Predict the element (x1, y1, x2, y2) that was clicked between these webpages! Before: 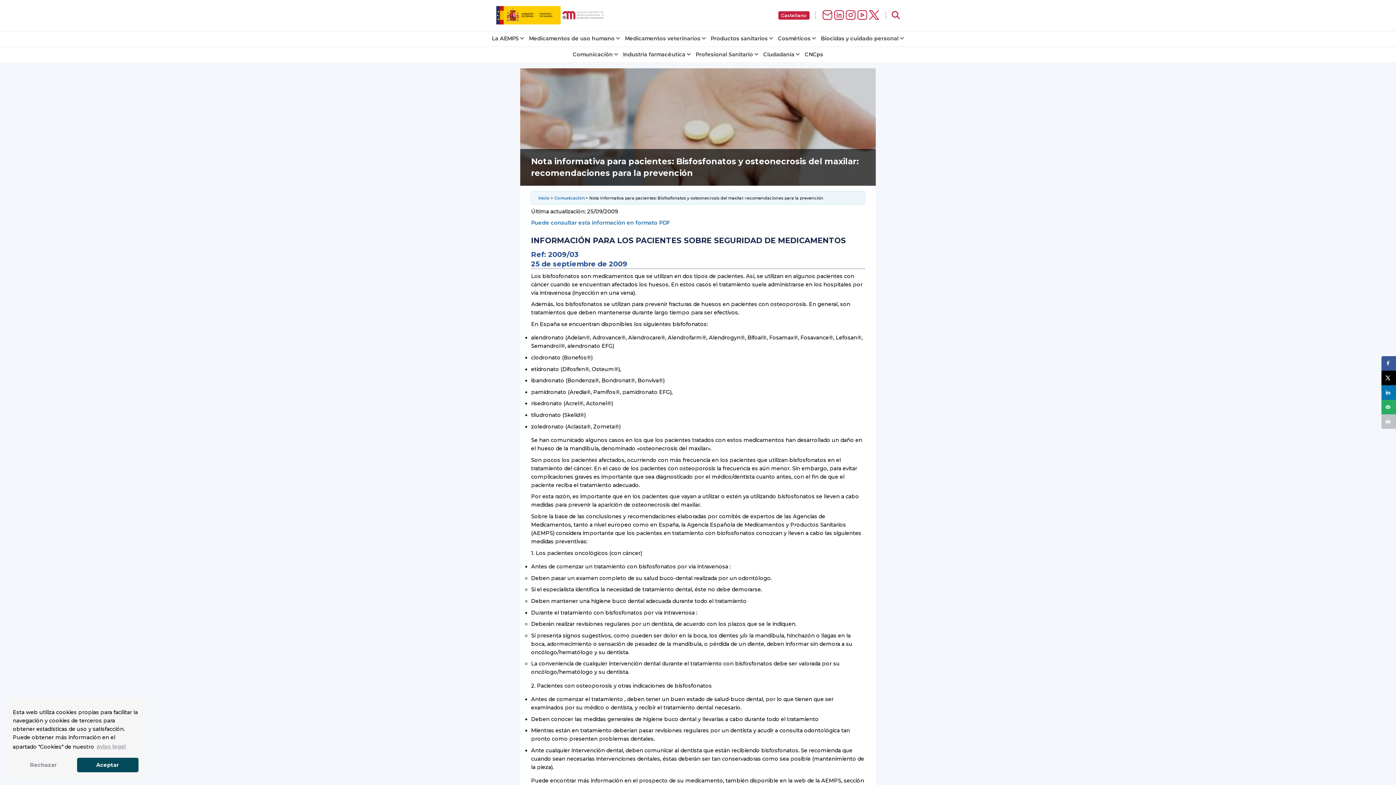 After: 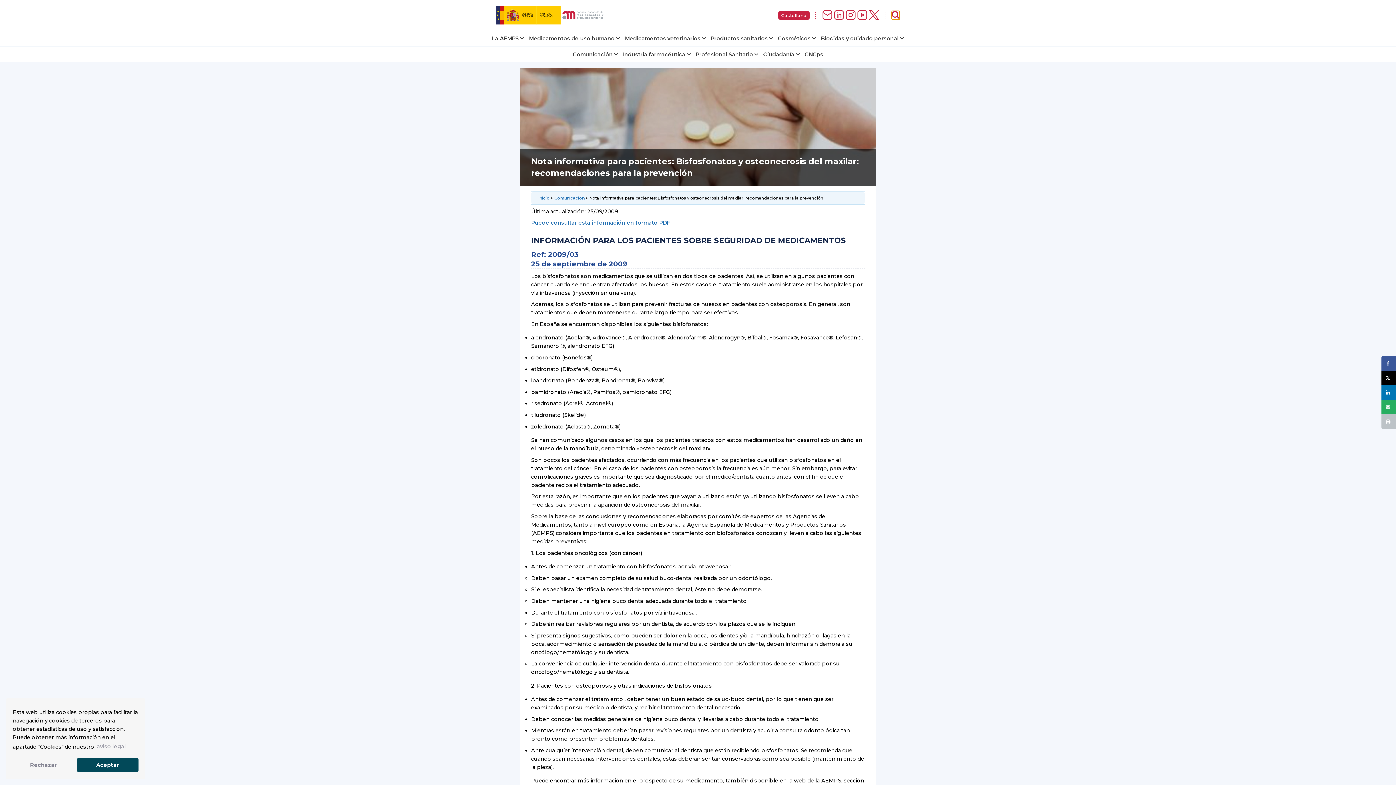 Action: label: Abrir buscador bbox: (892, 11, 900, 19)